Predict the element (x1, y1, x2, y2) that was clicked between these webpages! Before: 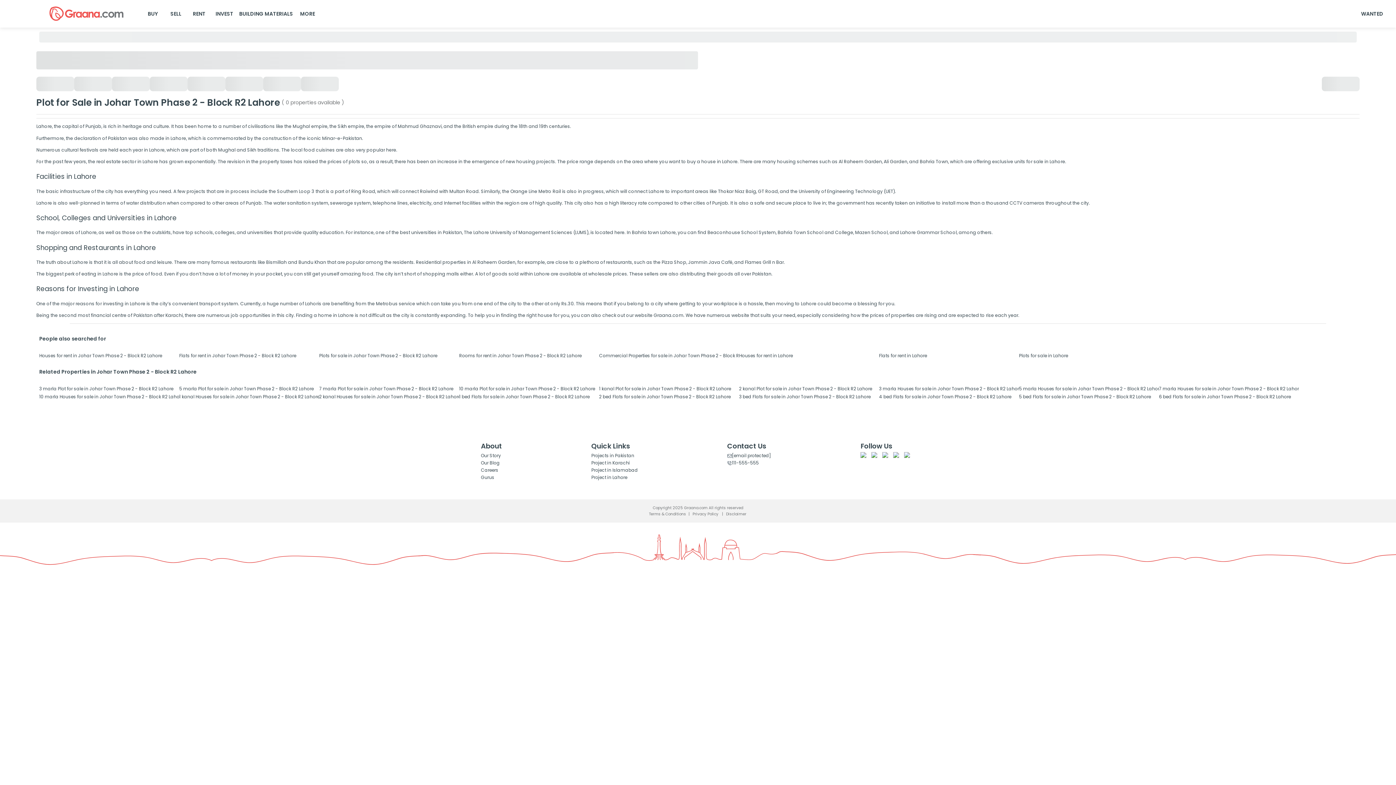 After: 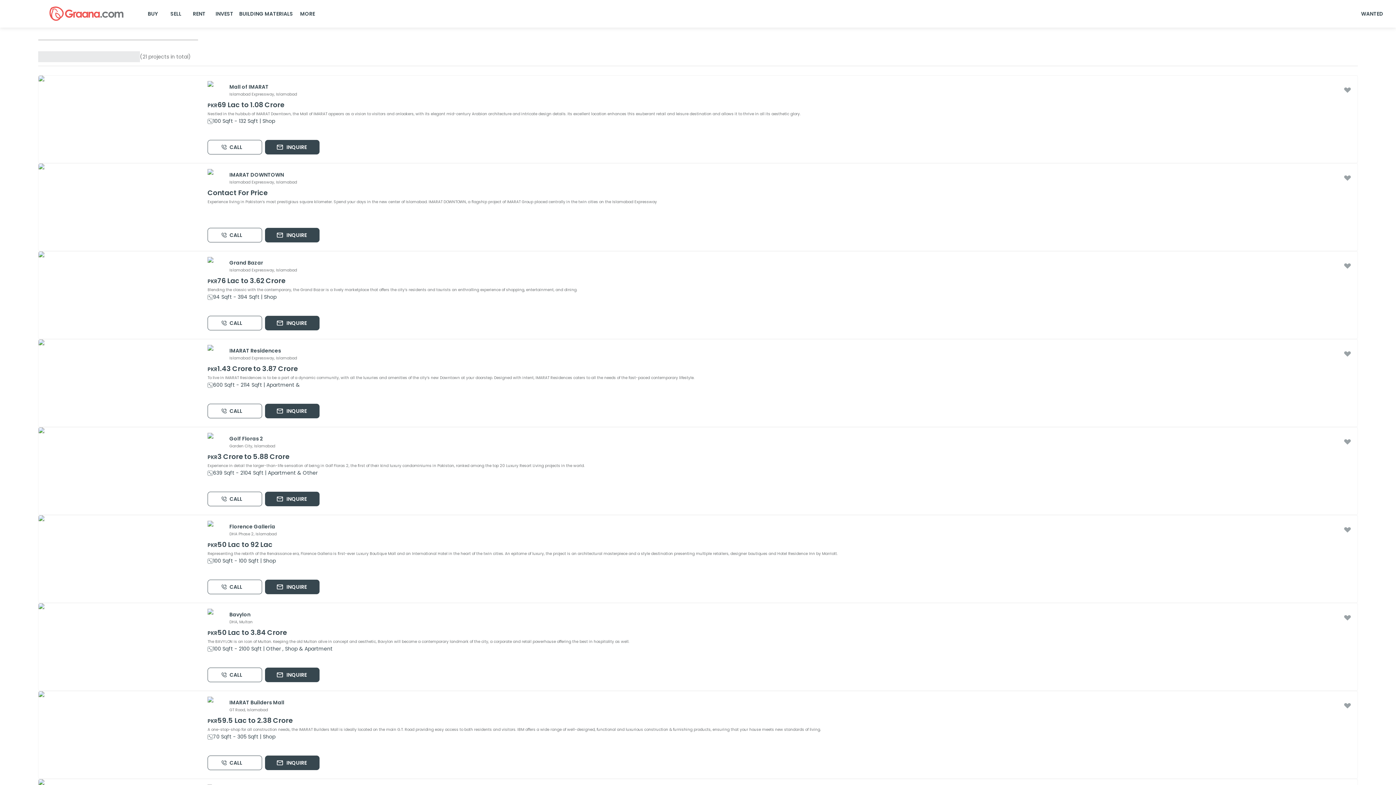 Action: label: Projects in Pakistan bbox: (591, 452, 634, 458)